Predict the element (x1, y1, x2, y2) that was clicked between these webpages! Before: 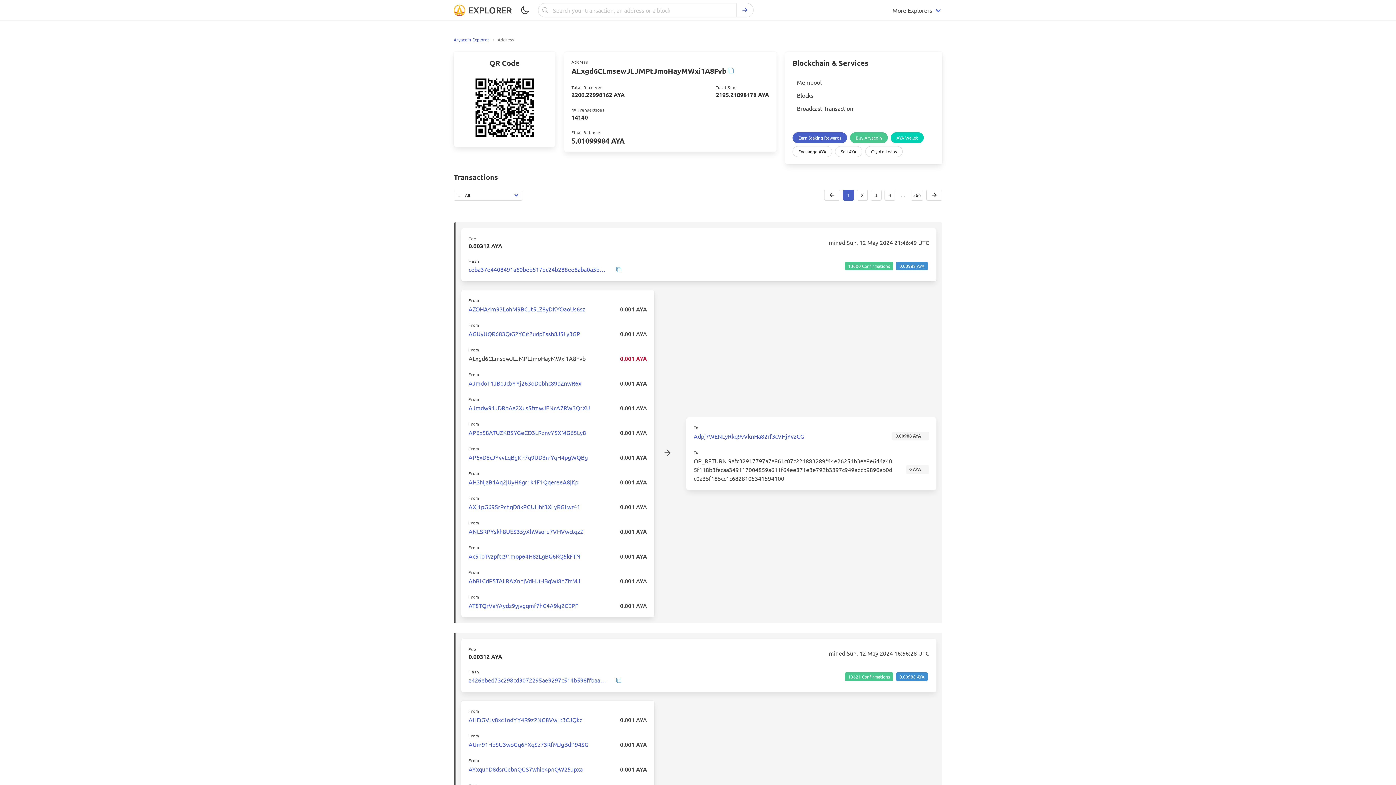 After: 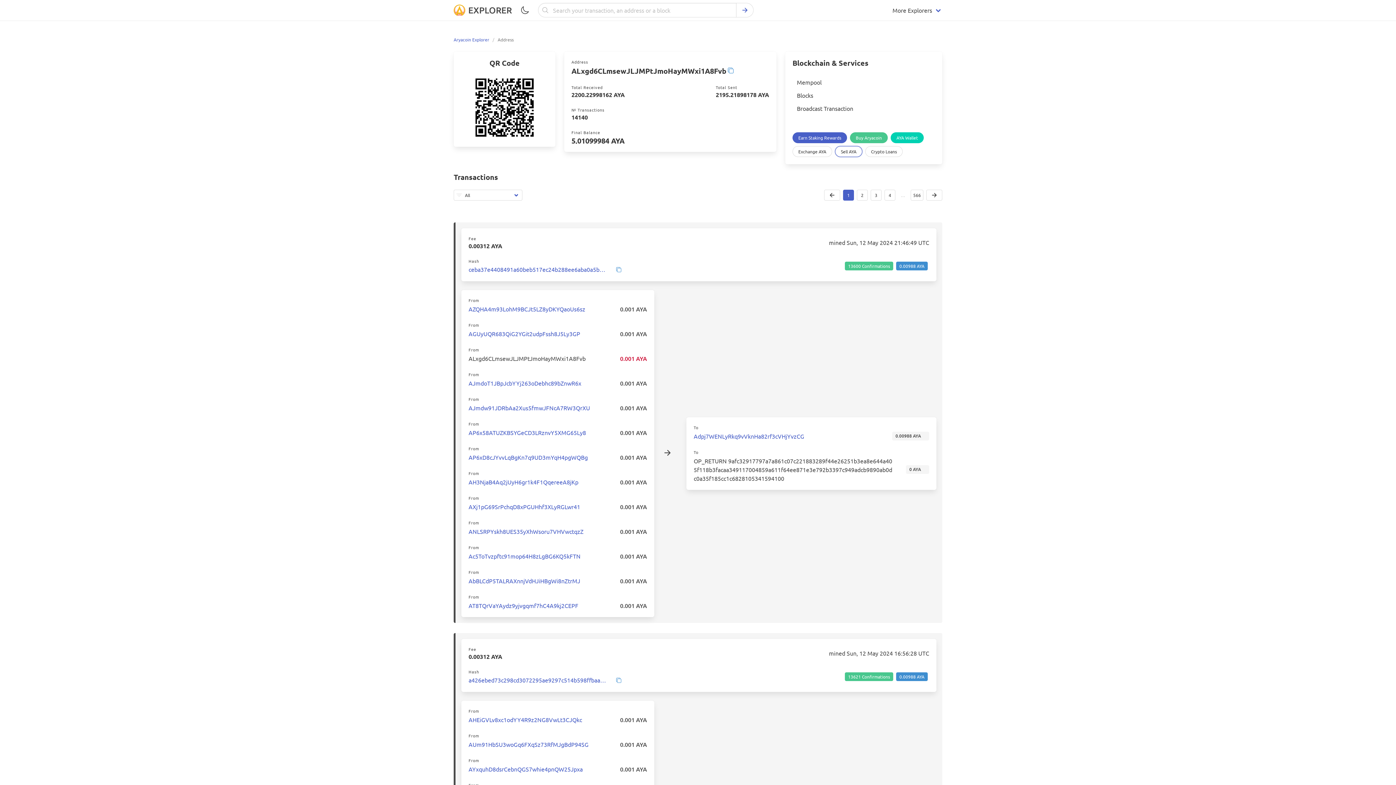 Action: label: Sell AYA bbox: (835, 146, 862, 157)